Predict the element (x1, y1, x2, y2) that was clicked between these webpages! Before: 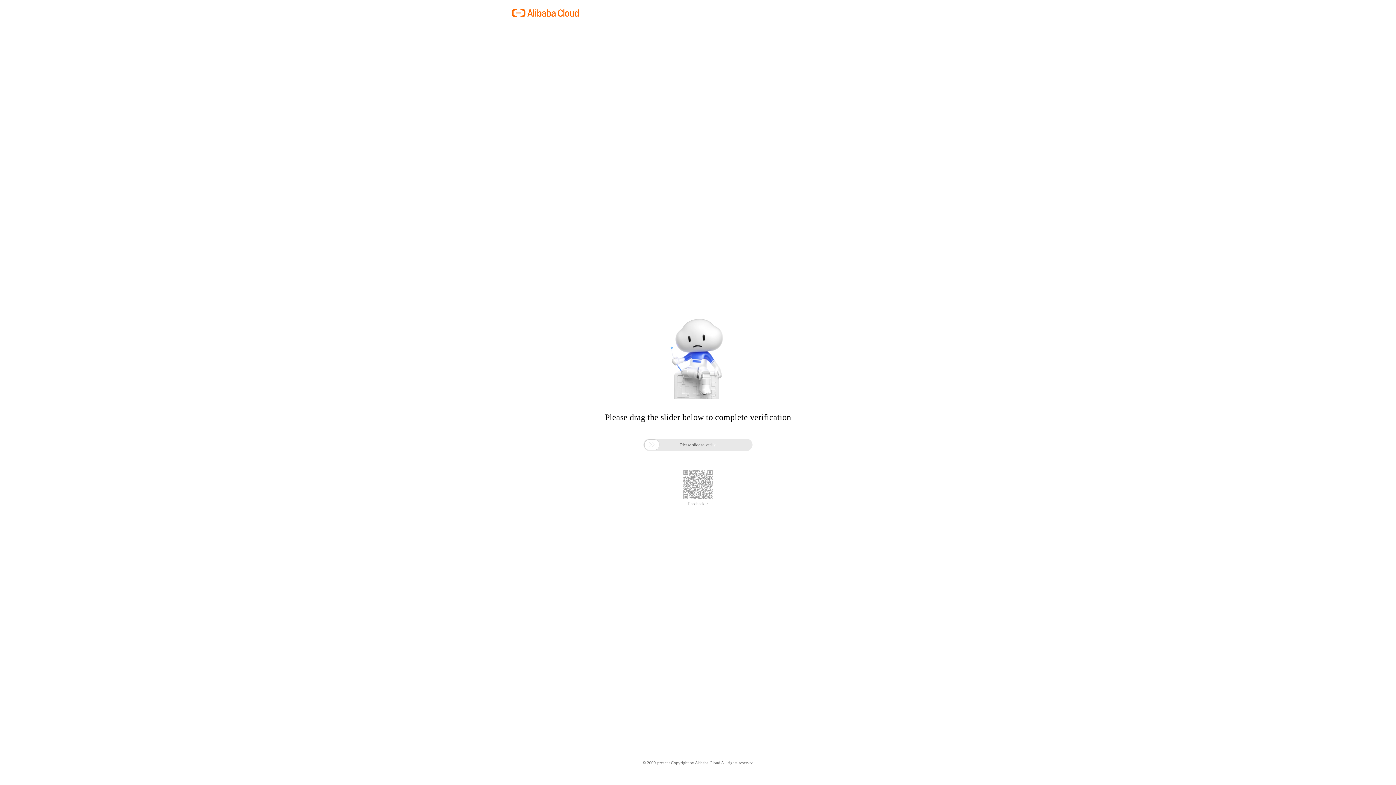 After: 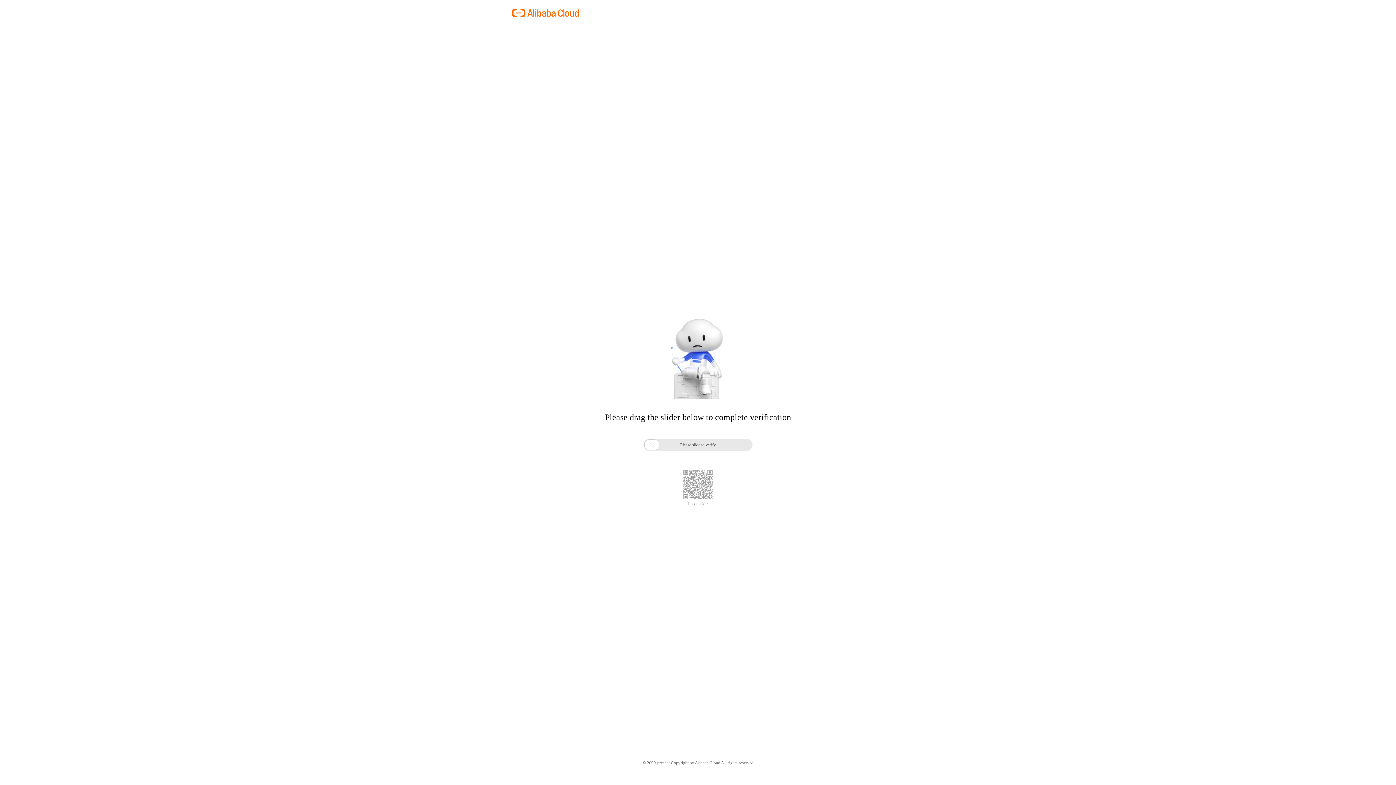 Action: label: Feedback > bbox: (688, 501, 708, 506)